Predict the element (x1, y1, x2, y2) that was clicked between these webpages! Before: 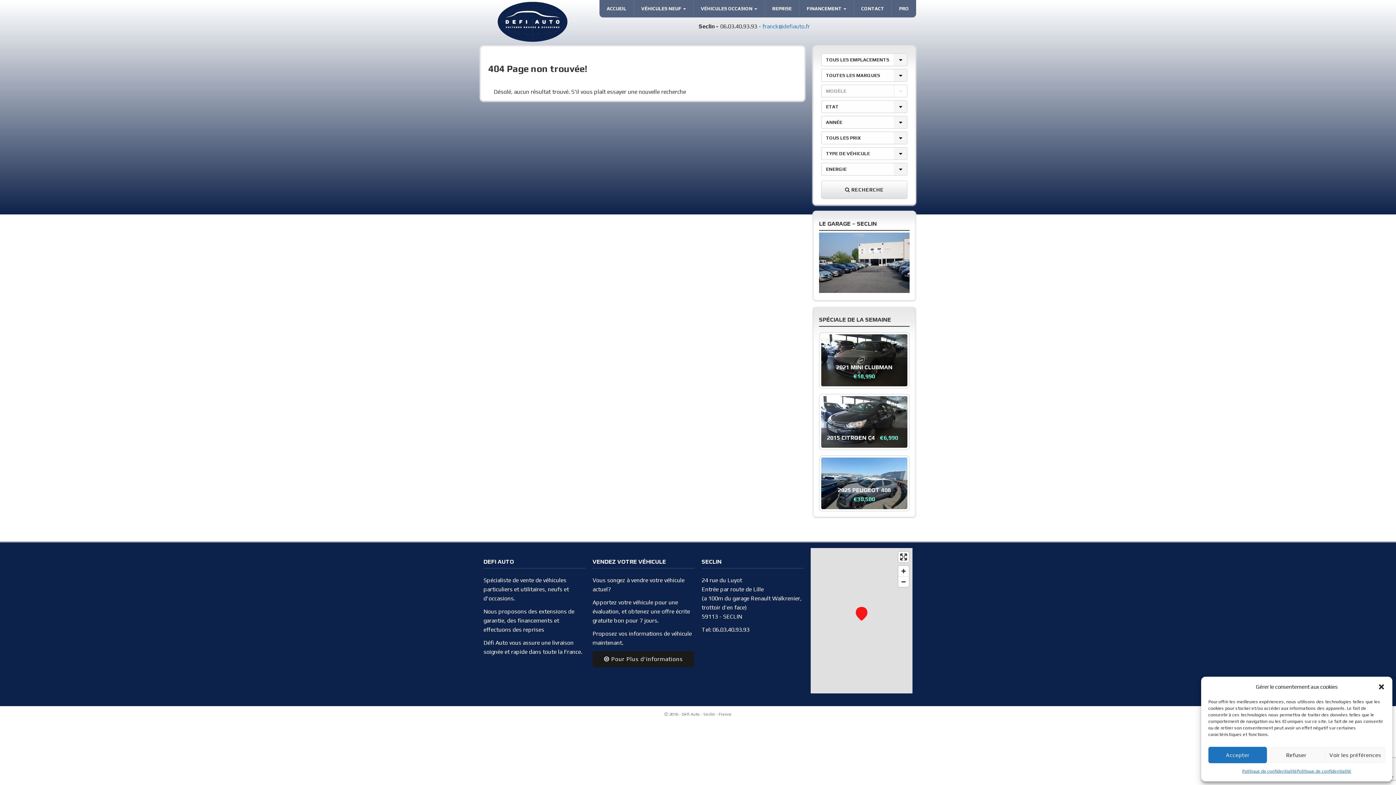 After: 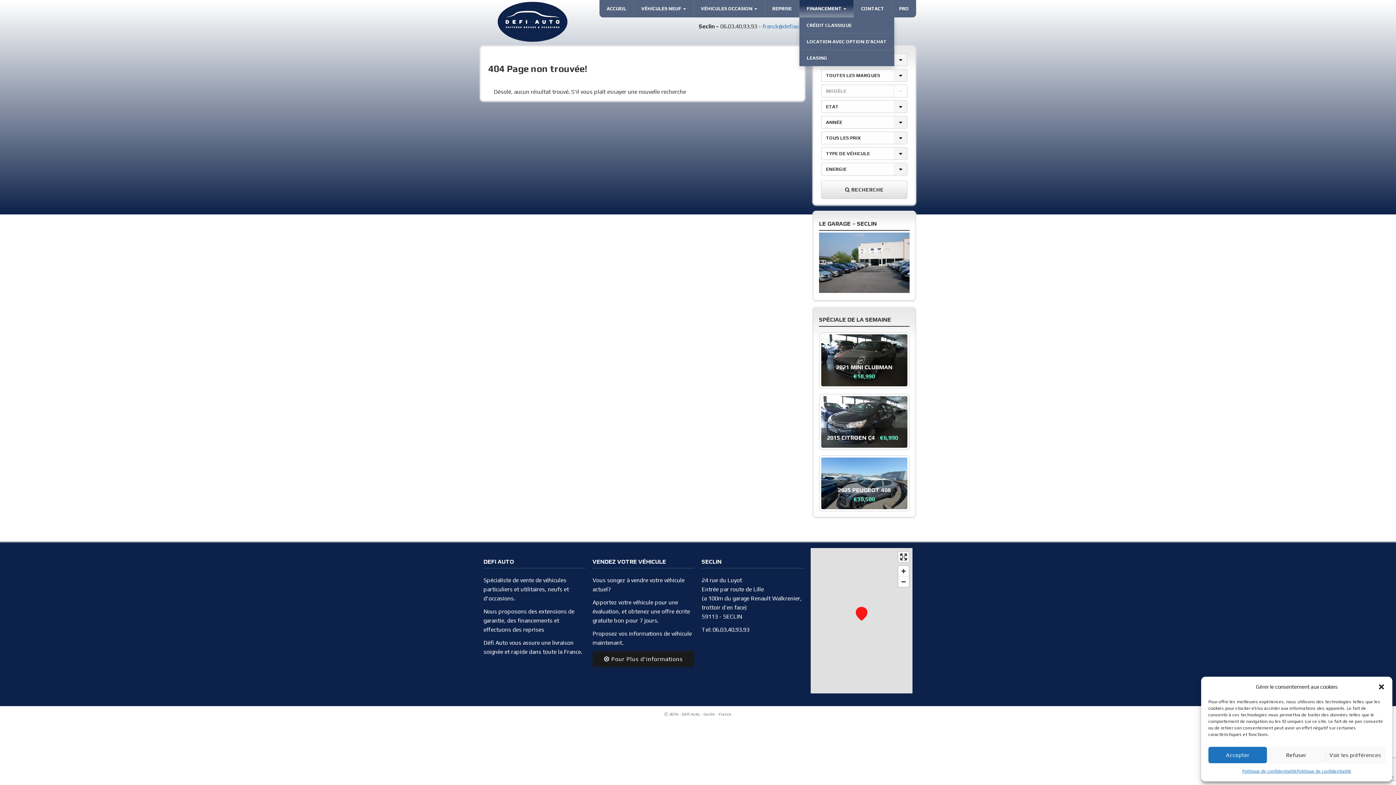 Action: bbox: (799, 0, 853, 17) label: FINANCEMENT 